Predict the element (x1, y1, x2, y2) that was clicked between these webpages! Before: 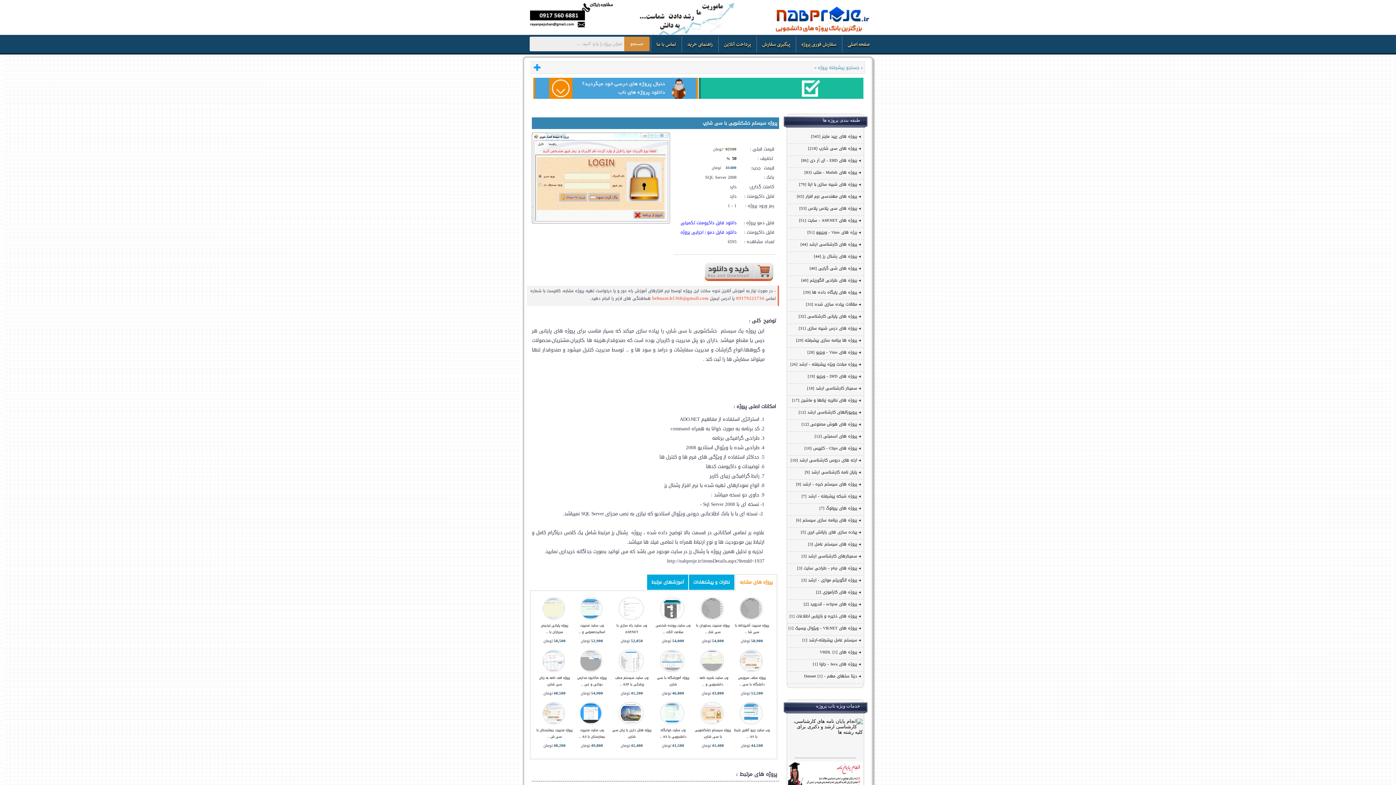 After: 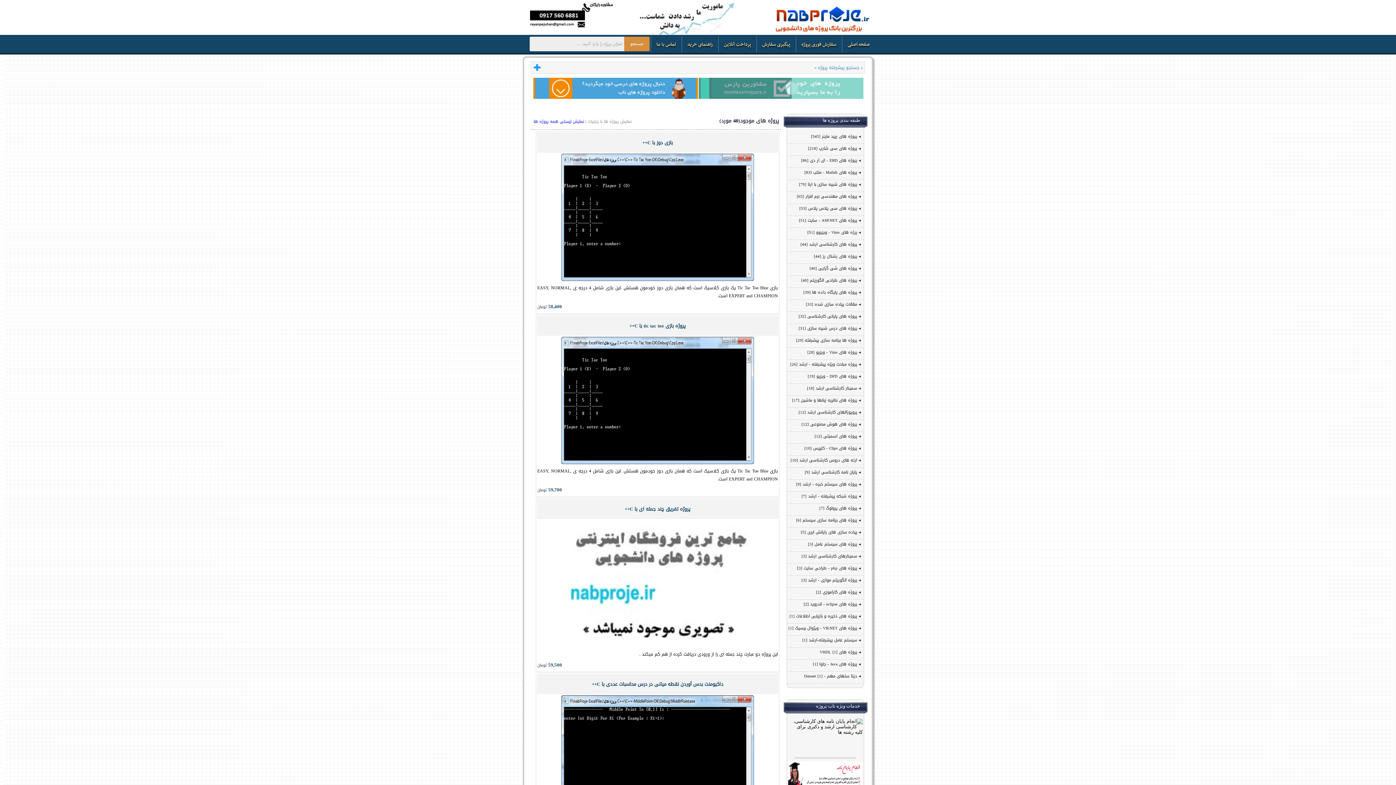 Action: label: پروژه های طراحی الگوریتم [40] bbox: (801, 276, 857, 284)